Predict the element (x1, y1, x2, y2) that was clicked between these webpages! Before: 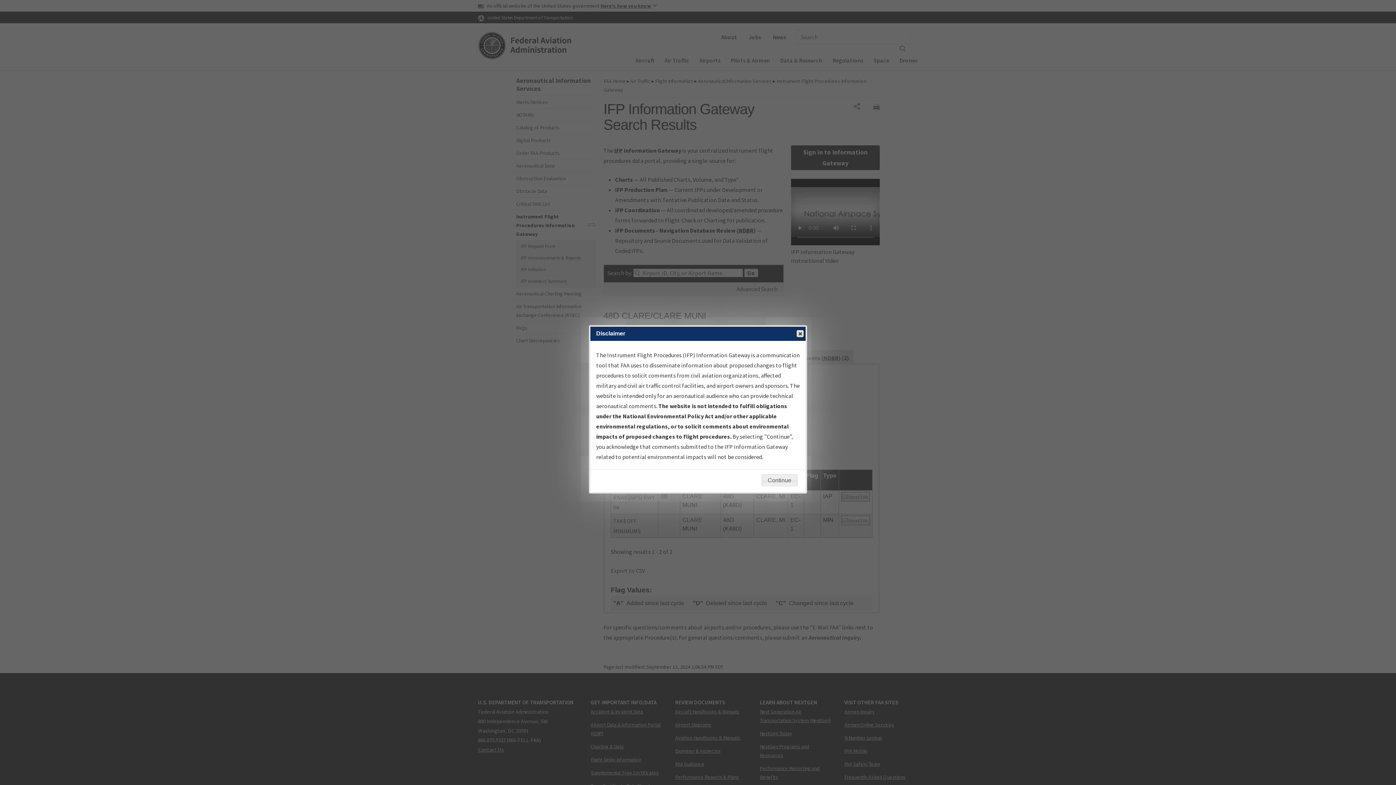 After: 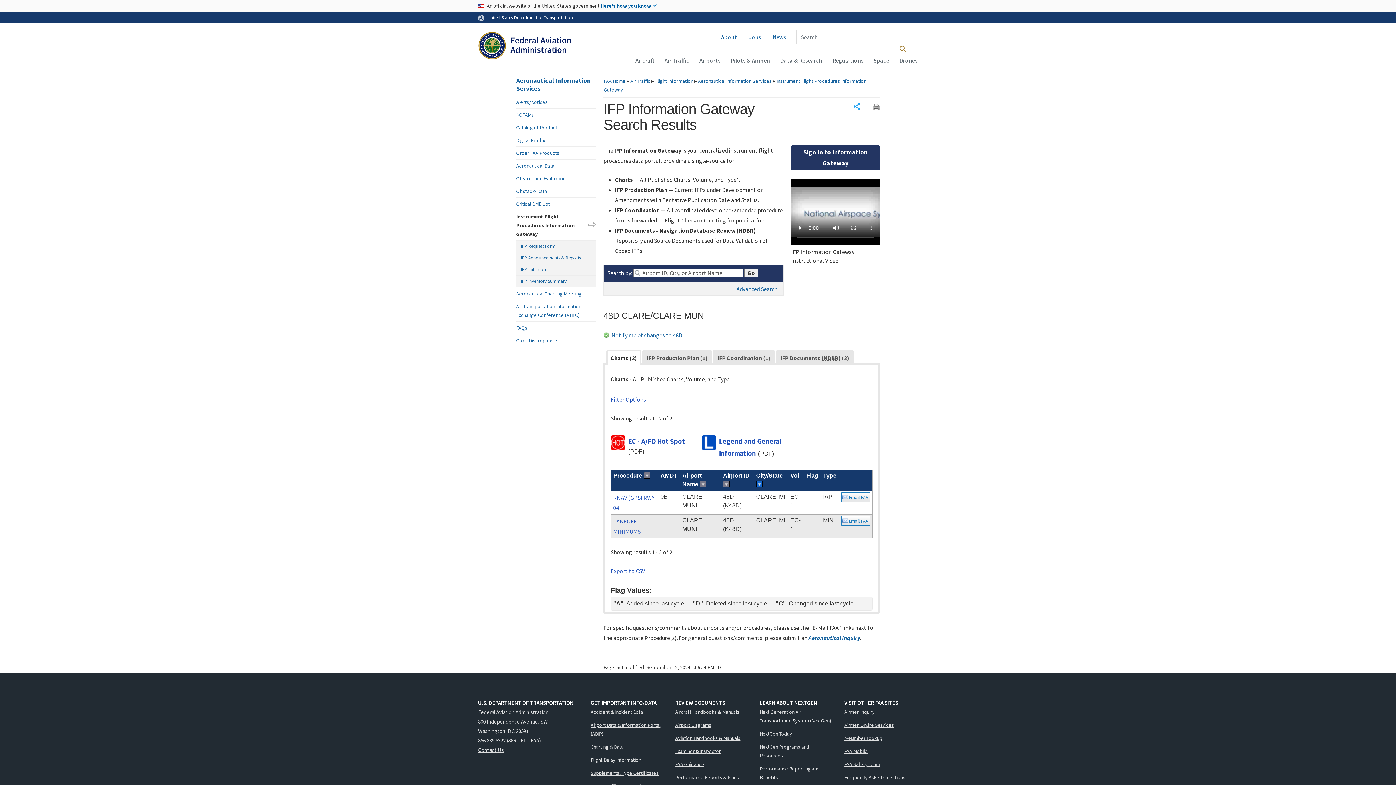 Action: bbox: (761, 474, 797, 486) label: Continue